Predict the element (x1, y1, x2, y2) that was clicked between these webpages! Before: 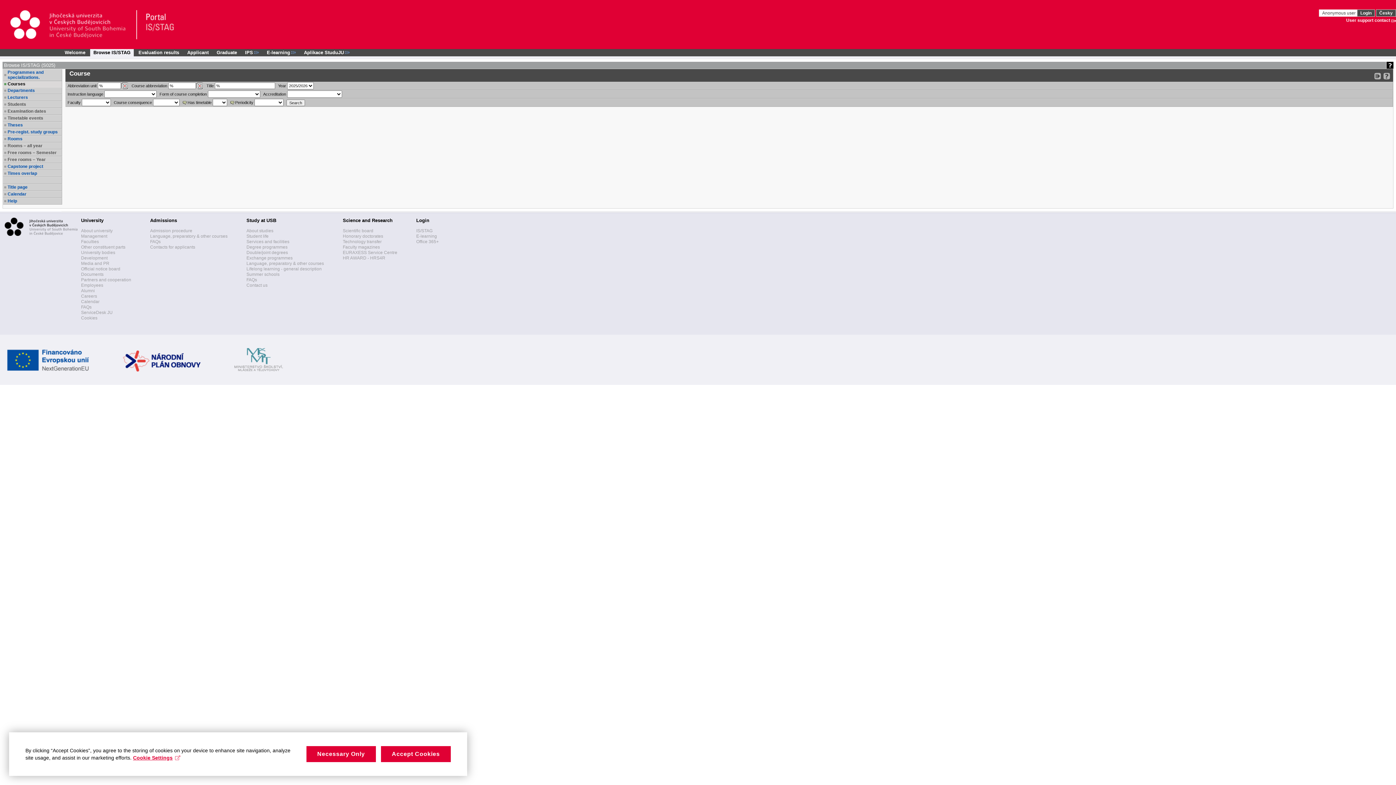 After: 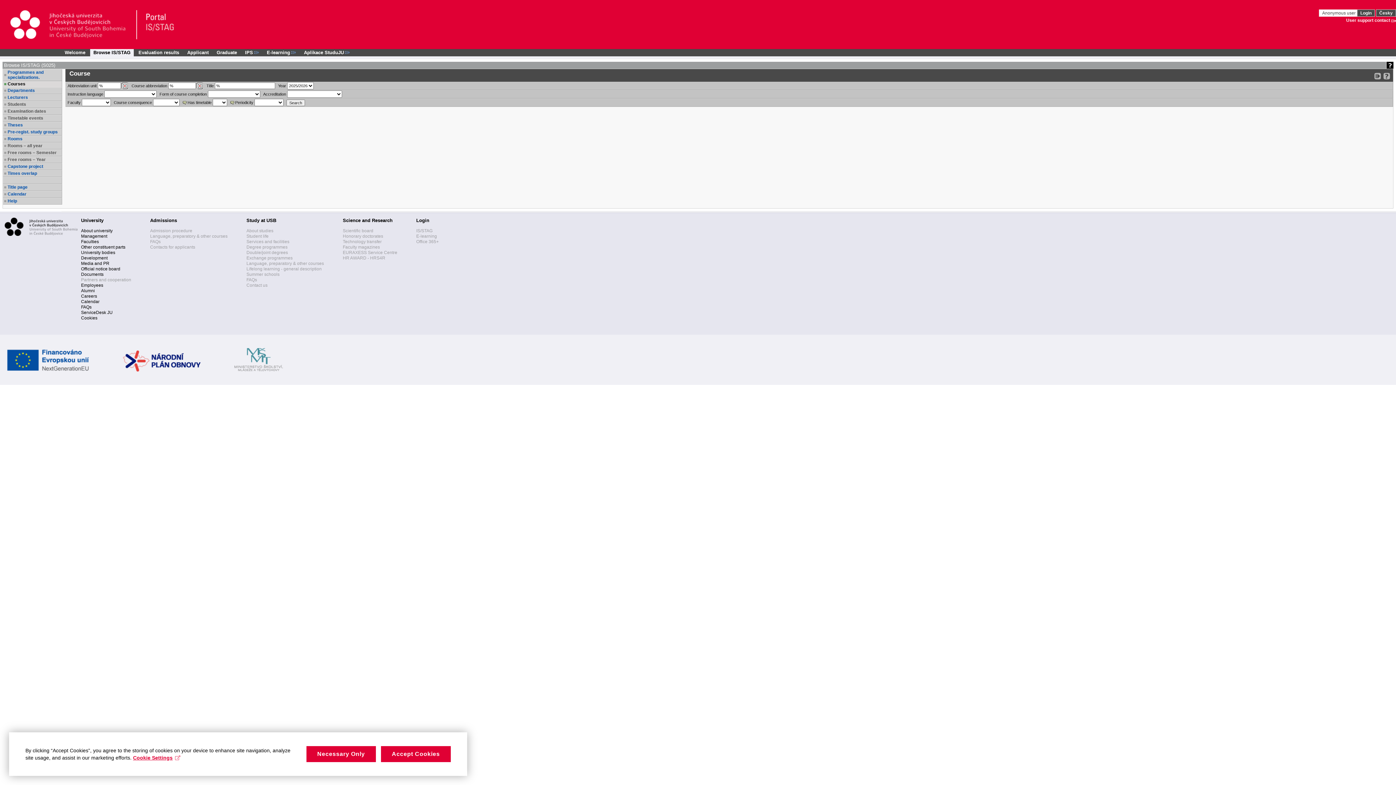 Action: label: Partners and cooperation bbox: (81, 277, 131, 282)